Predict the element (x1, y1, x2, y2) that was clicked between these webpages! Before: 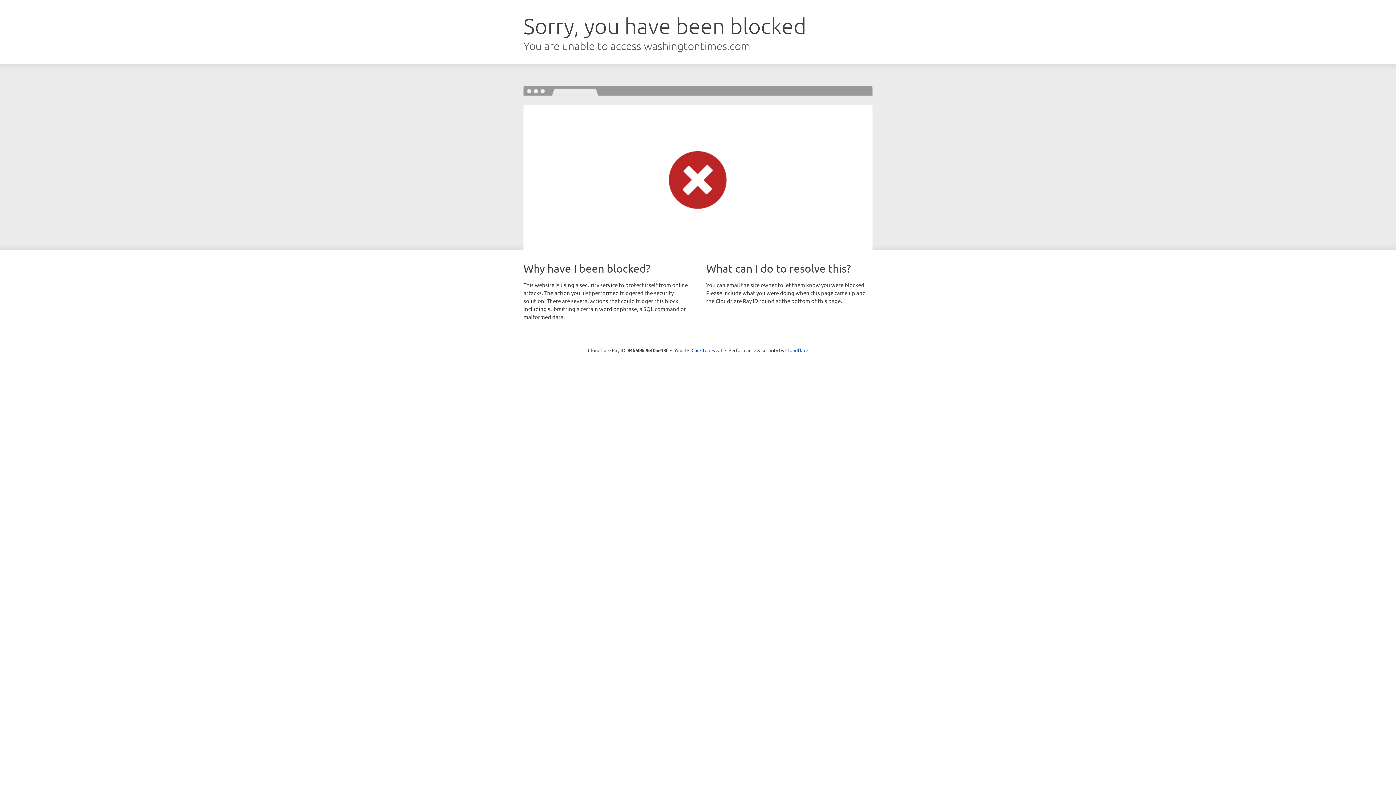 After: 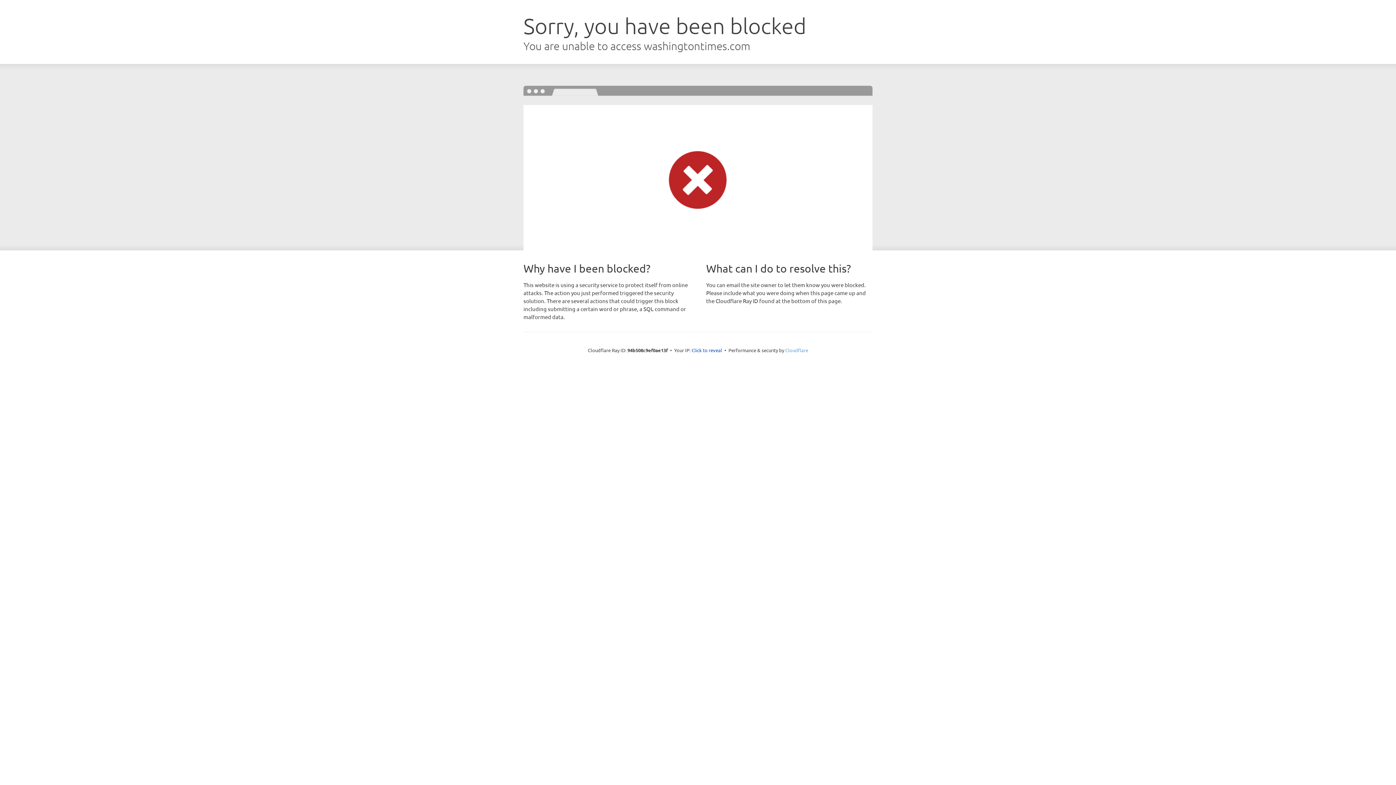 Action: bbox: (785, 347, 808, 353) label: Cloudflare